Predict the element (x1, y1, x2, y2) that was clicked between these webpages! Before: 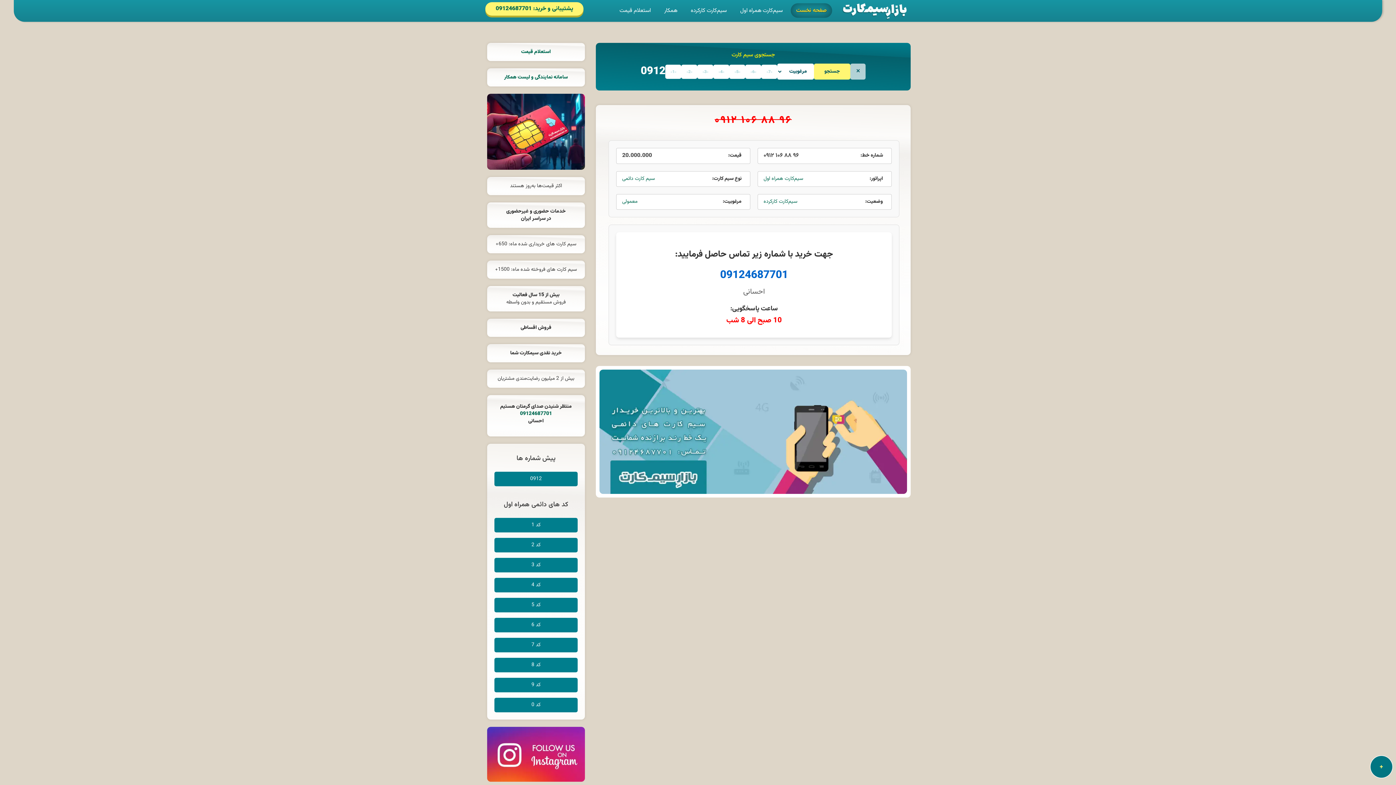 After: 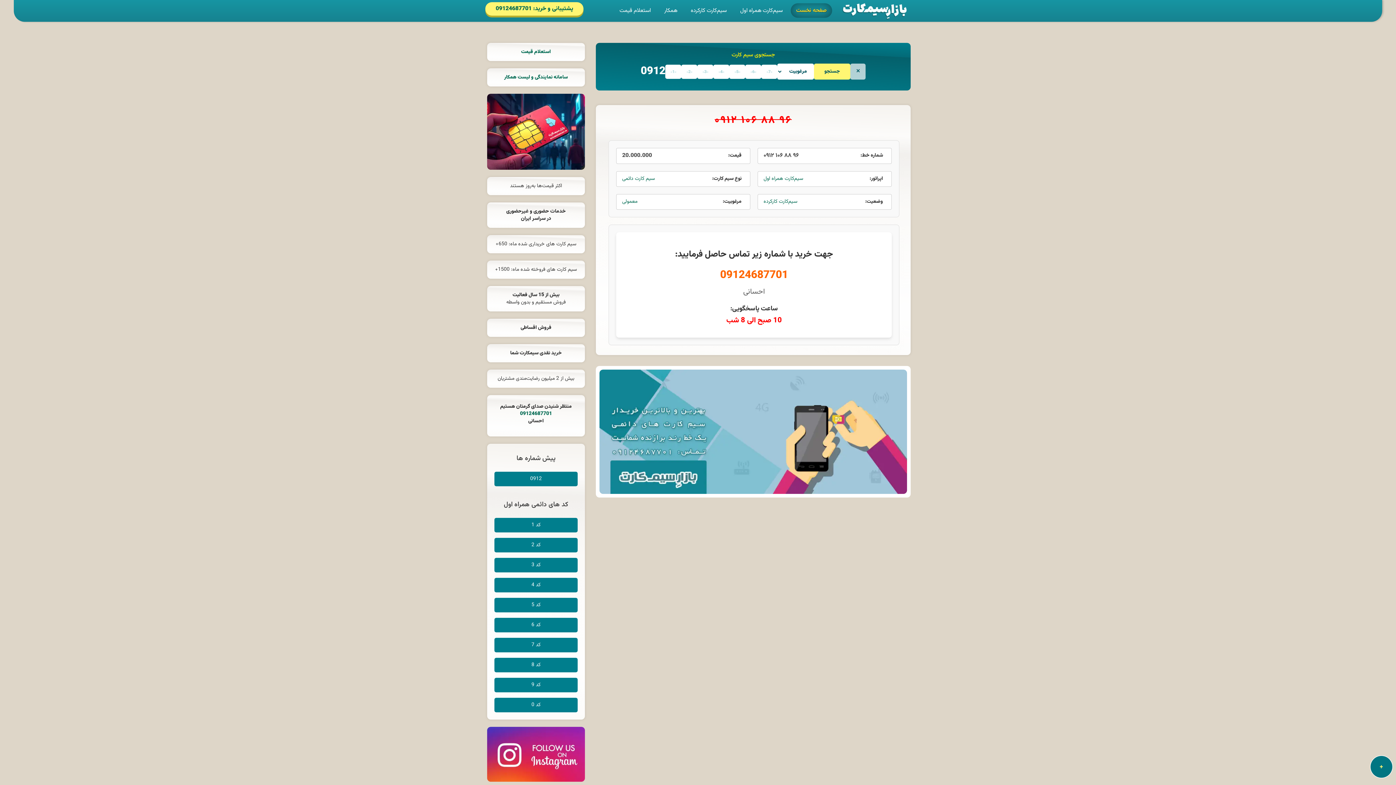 Action: label: 09124687701 bbox: (720, 269, 788, 281)